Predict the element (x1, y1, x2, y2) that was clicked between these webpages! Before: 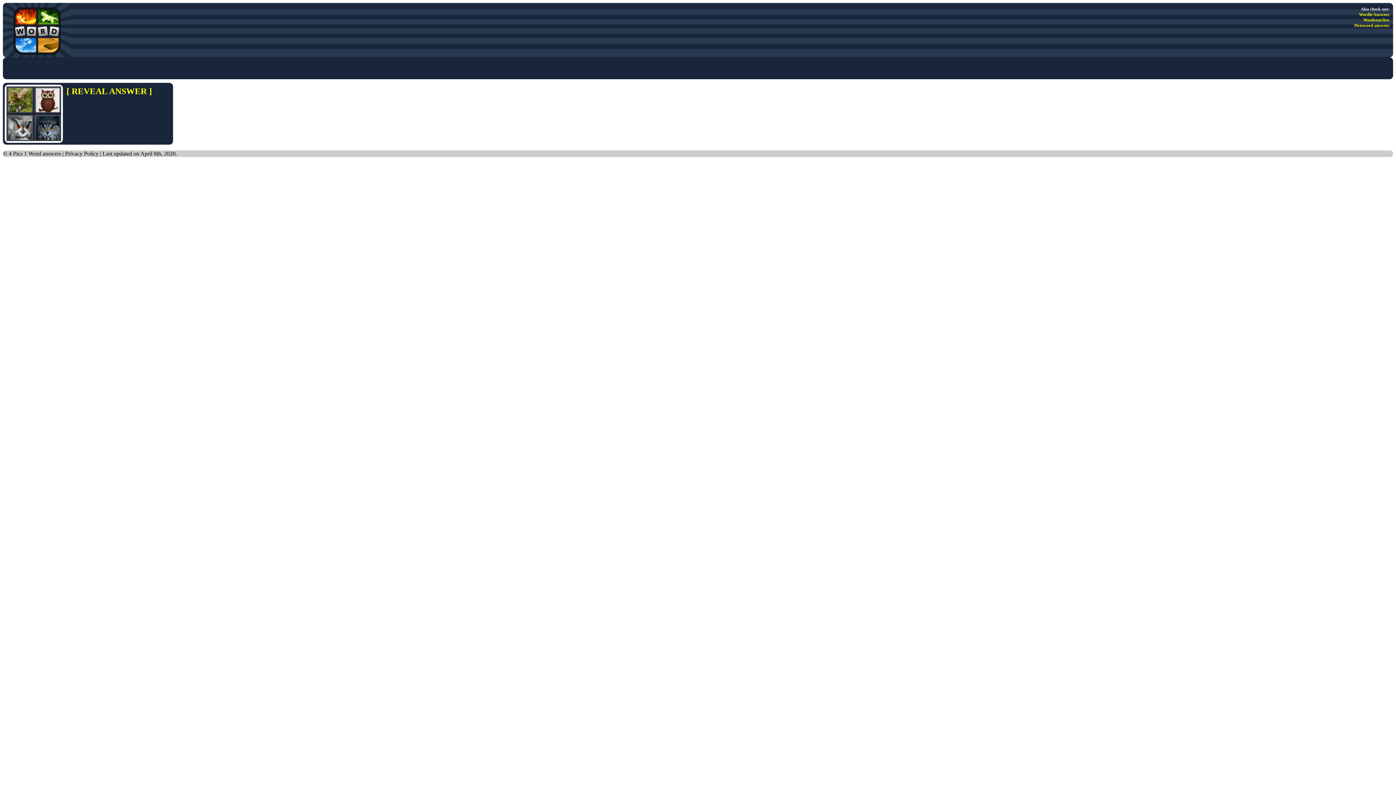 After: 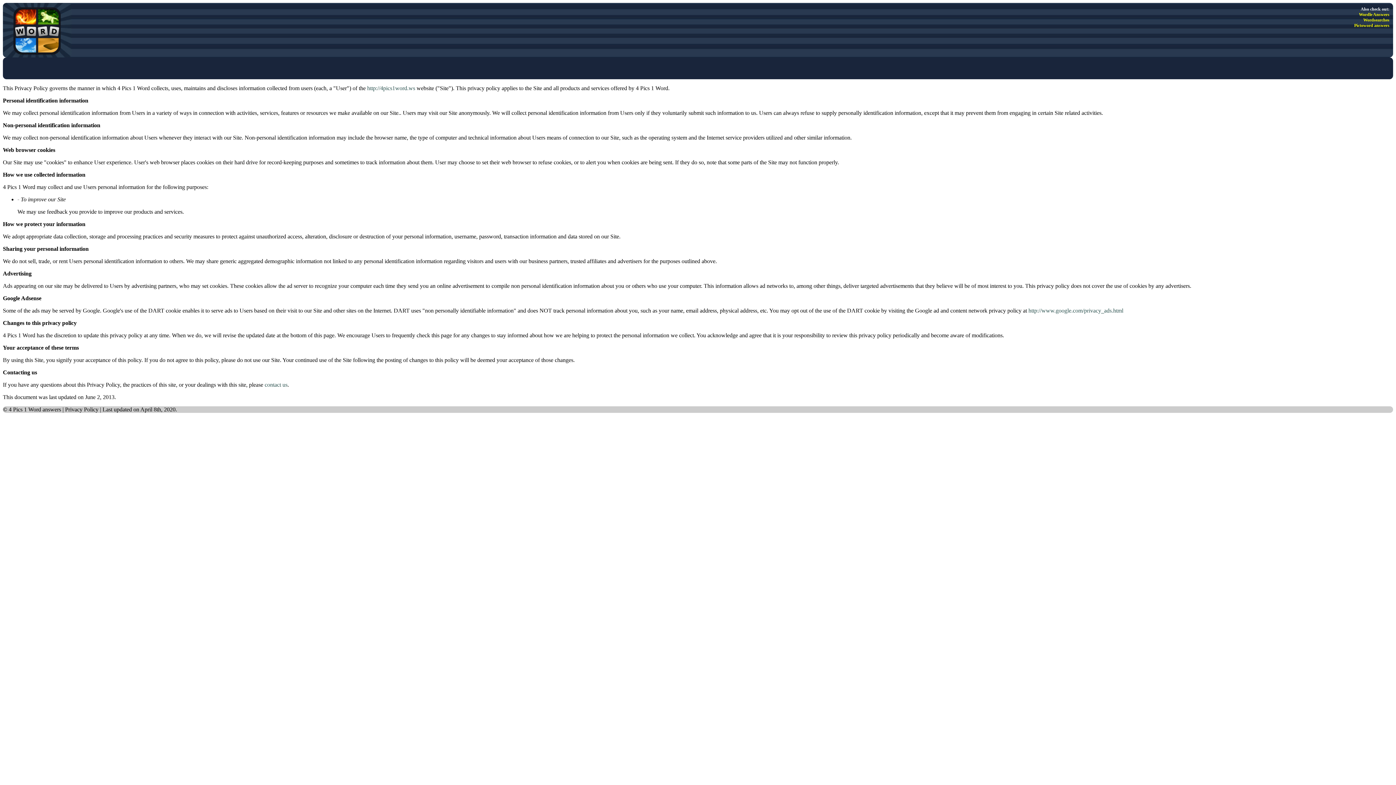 Action: label: Privacy Policy bbox: (65, 150, 98, 156)